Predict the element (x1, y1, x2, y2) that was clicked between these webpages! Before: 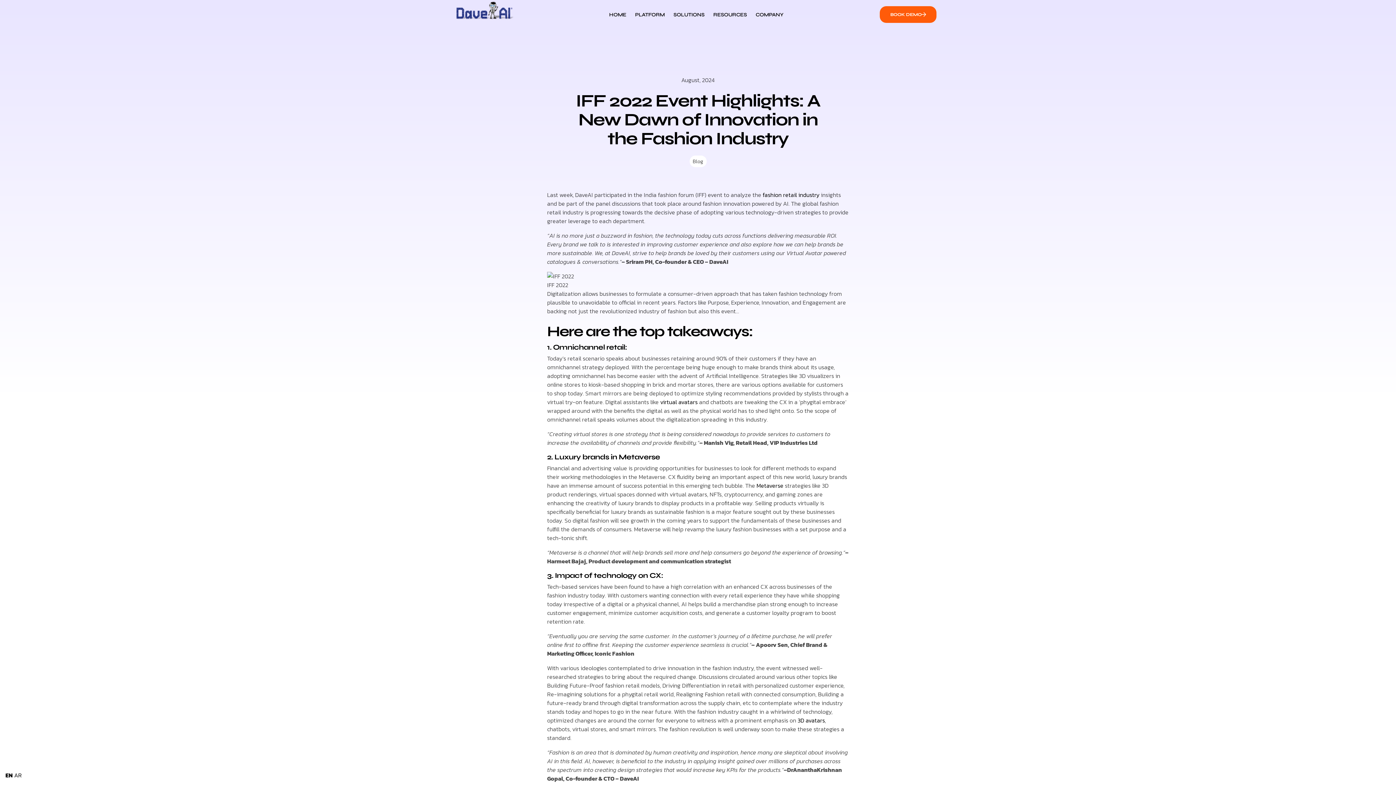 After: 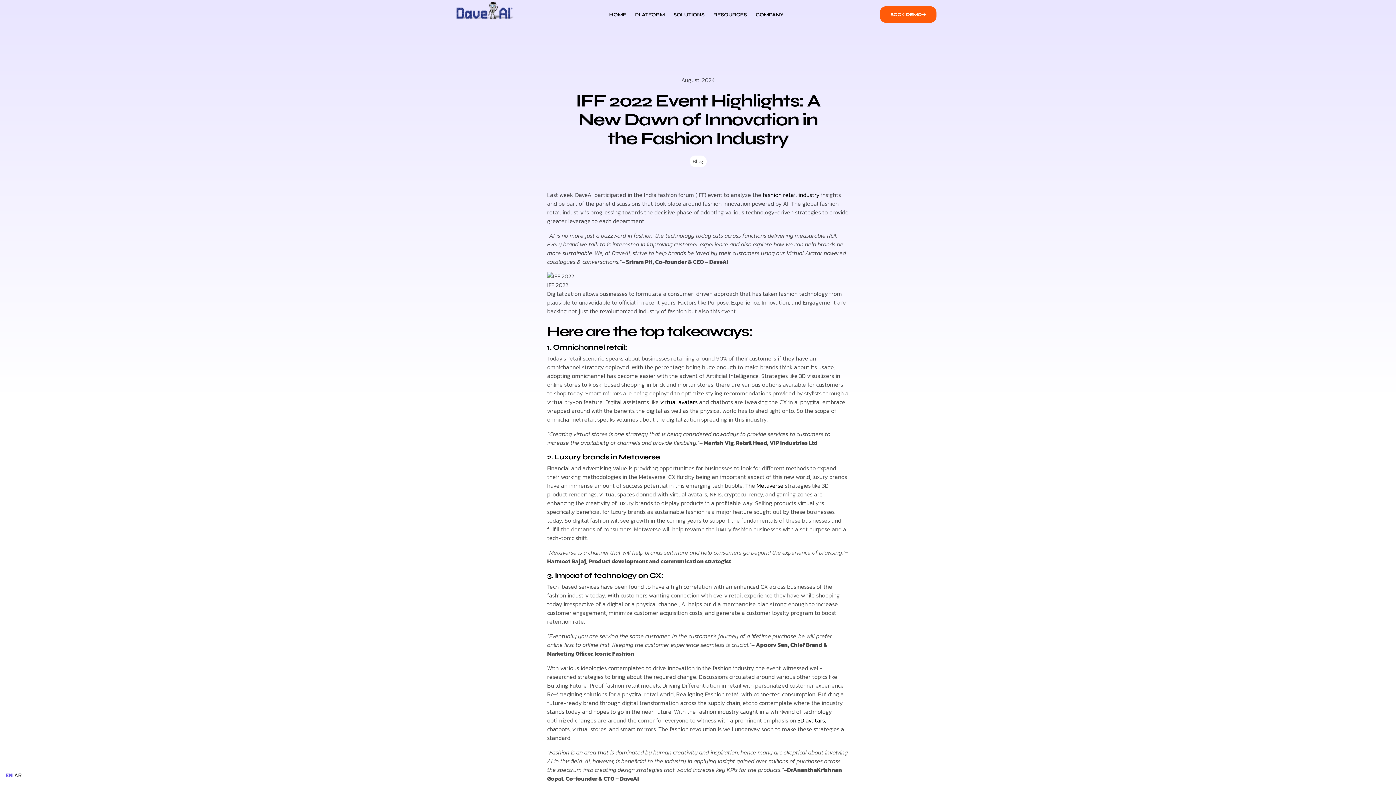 Action: label: EN bbox: (5, 771, 12, 780)